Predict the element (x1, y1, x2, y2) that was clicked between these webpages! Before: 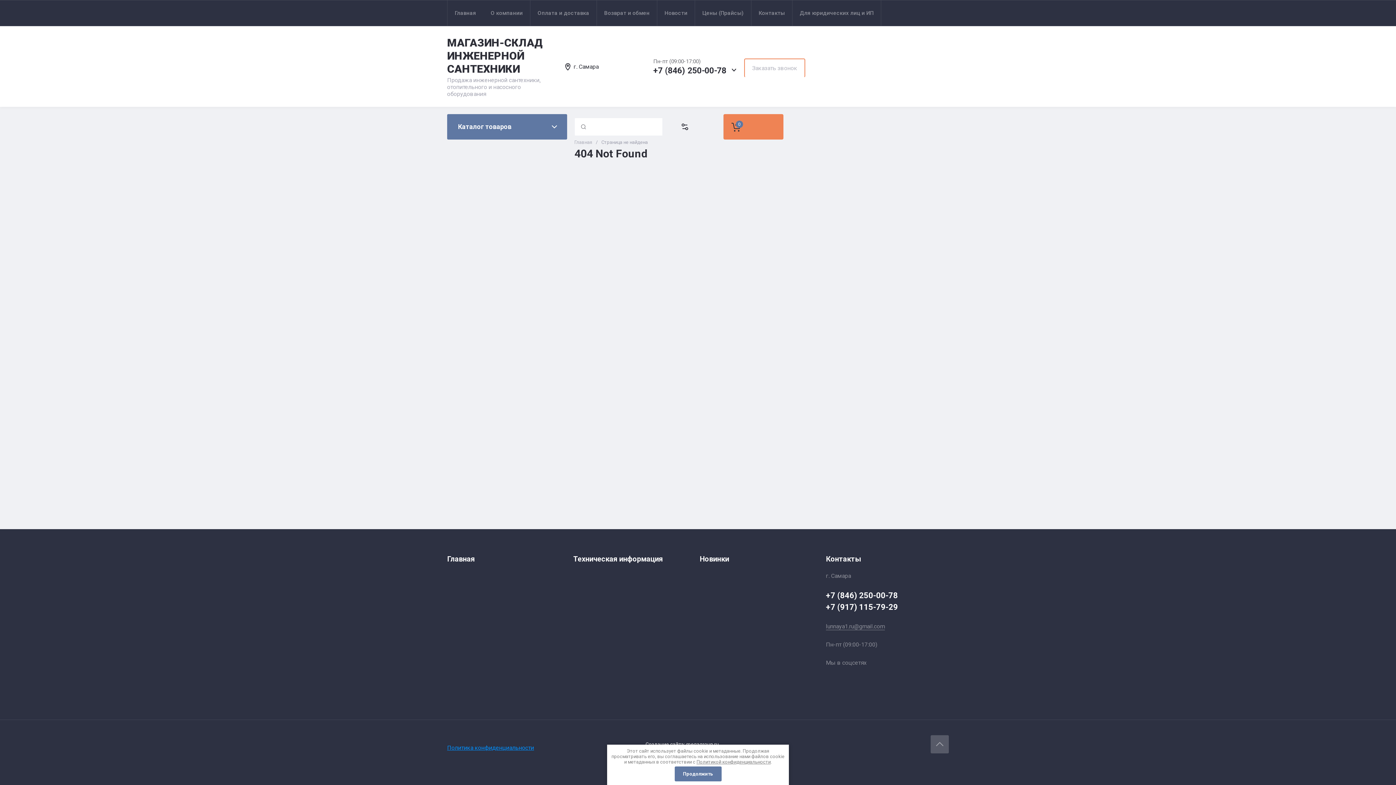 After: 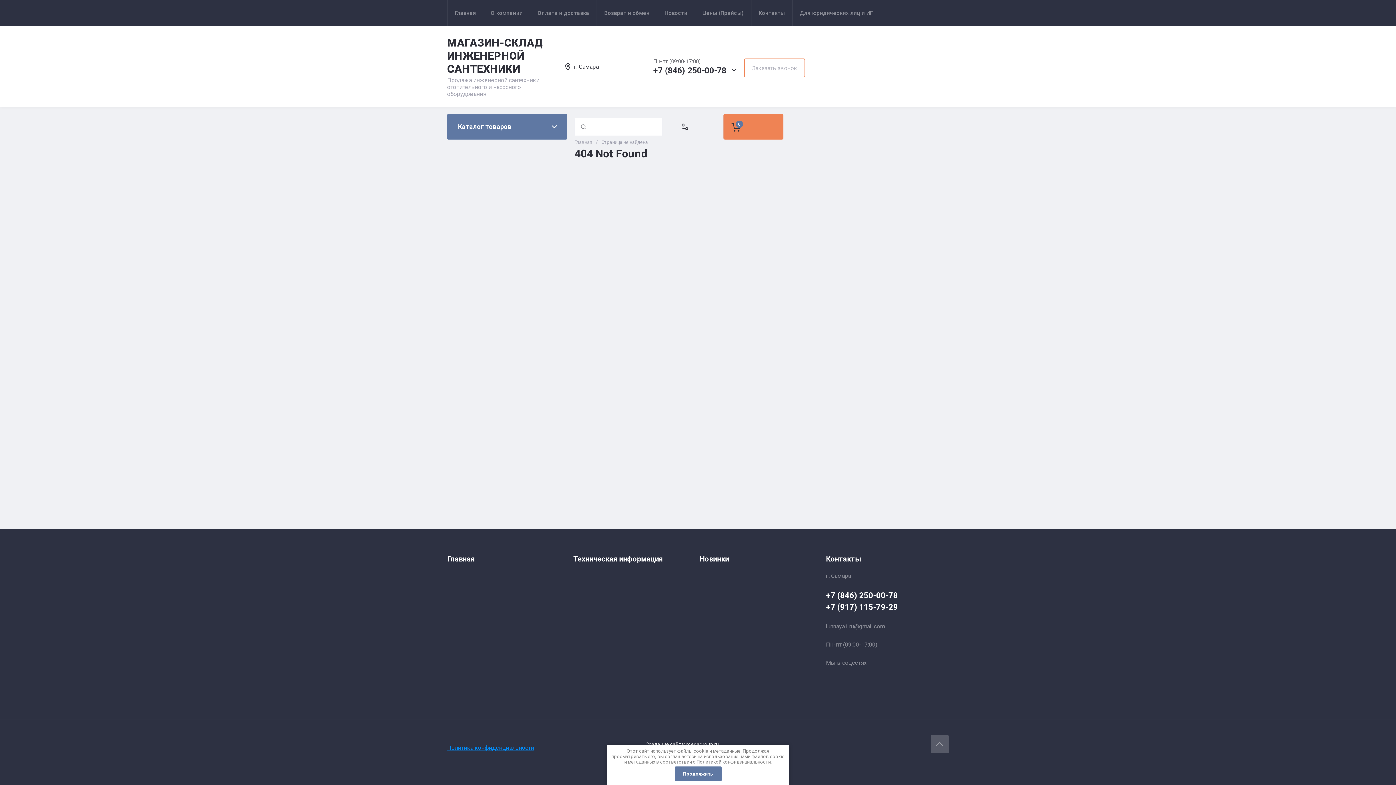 Action: bbox: (909, 738, 917, 750)